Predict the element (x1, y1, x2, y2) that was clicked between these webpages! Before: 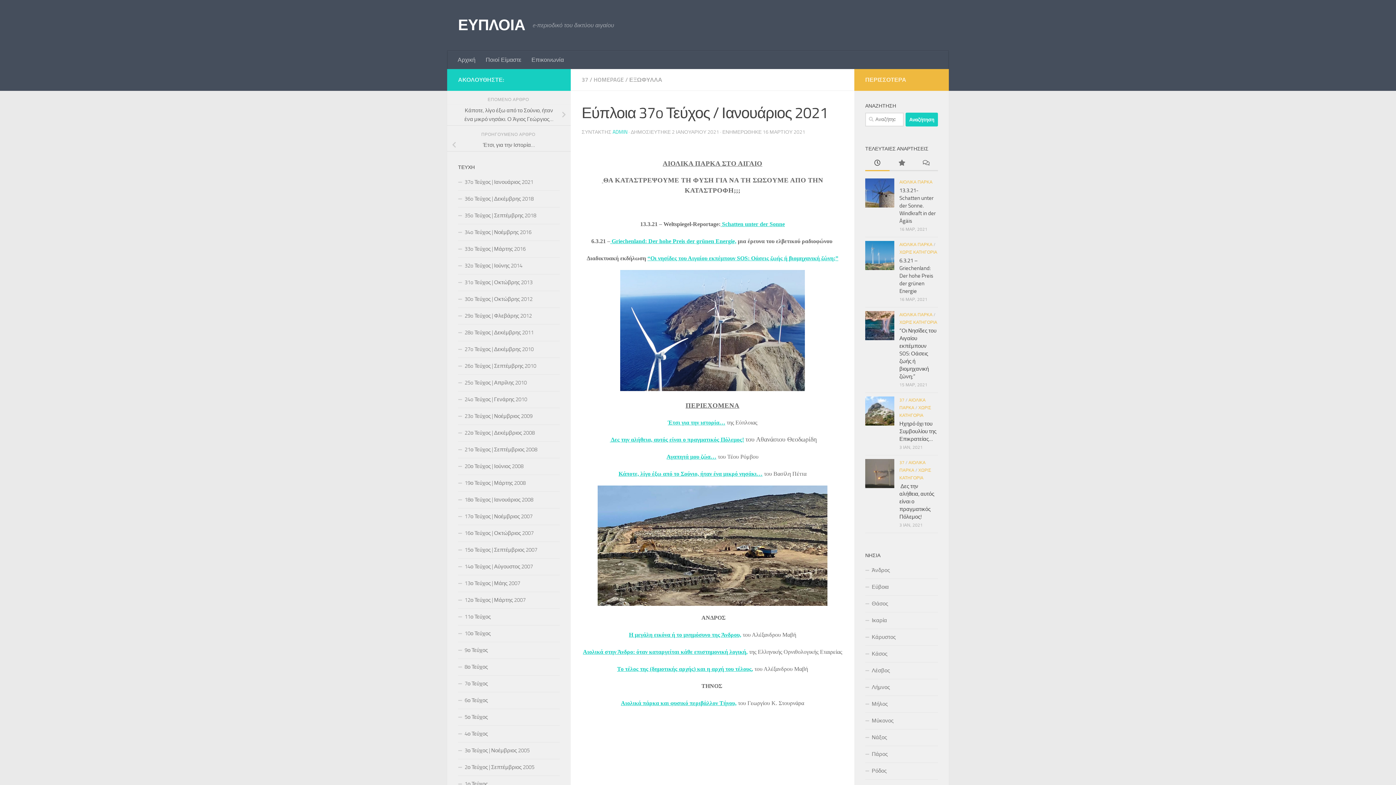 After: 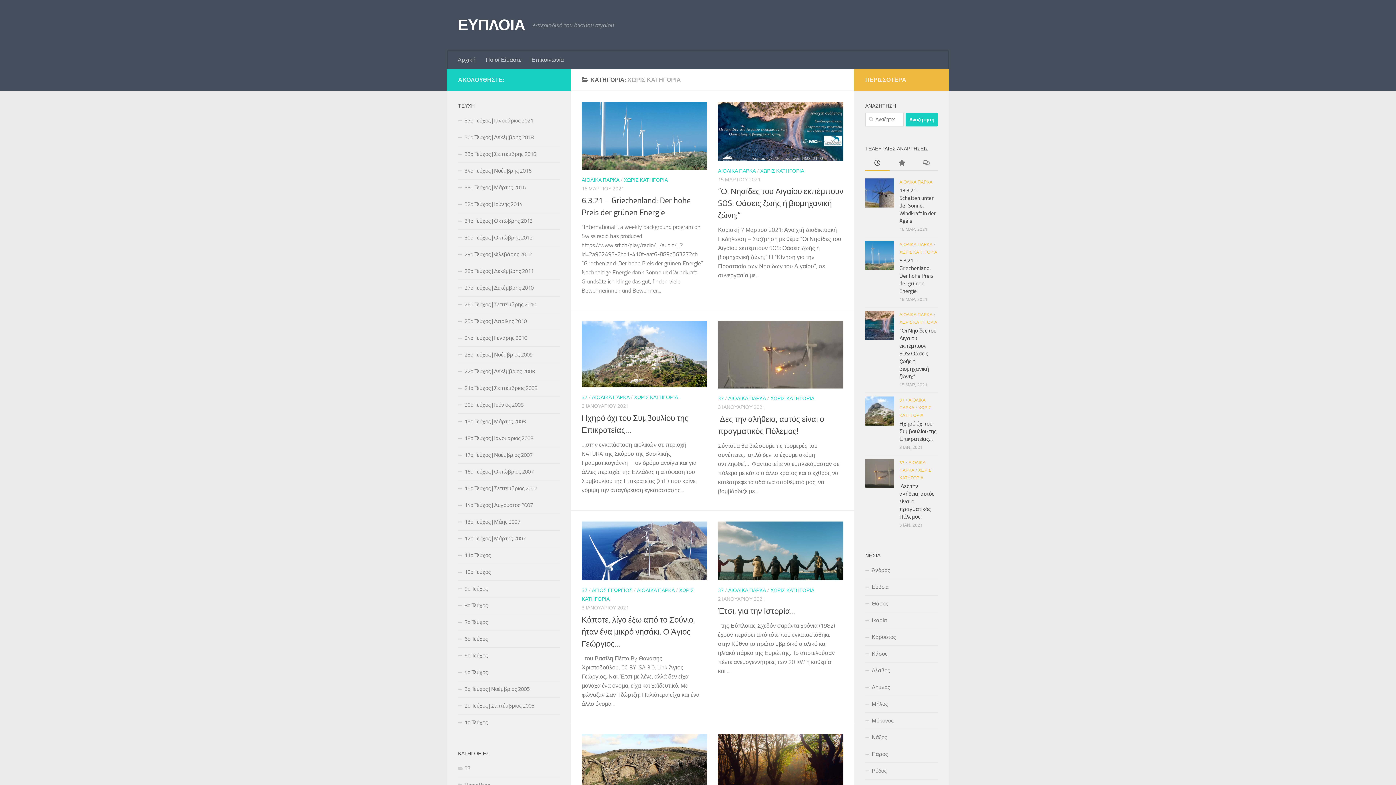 Action: label: ΧΩΡΙΣ ΚΑΤΗΓΟΡΙΑ bbox: (899, 249, 937, 254)